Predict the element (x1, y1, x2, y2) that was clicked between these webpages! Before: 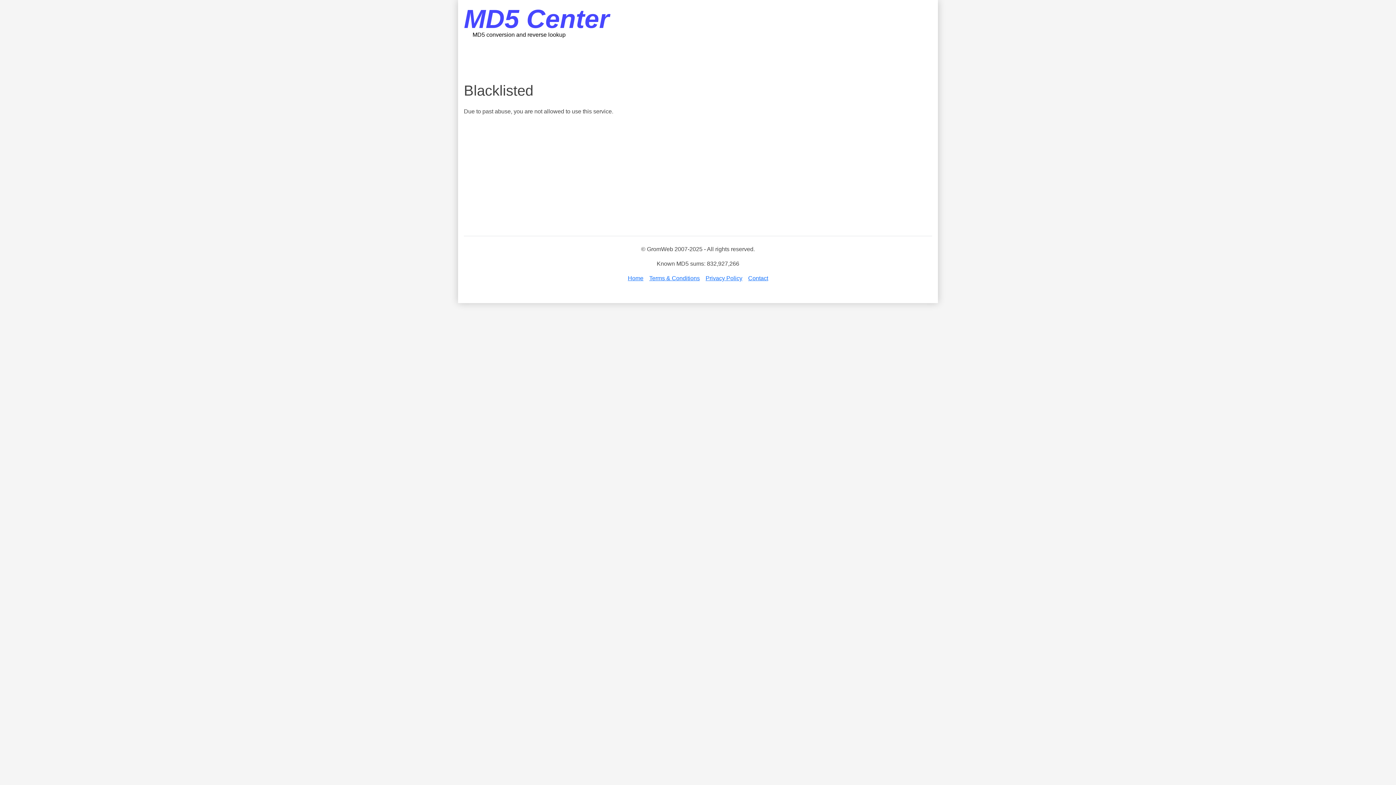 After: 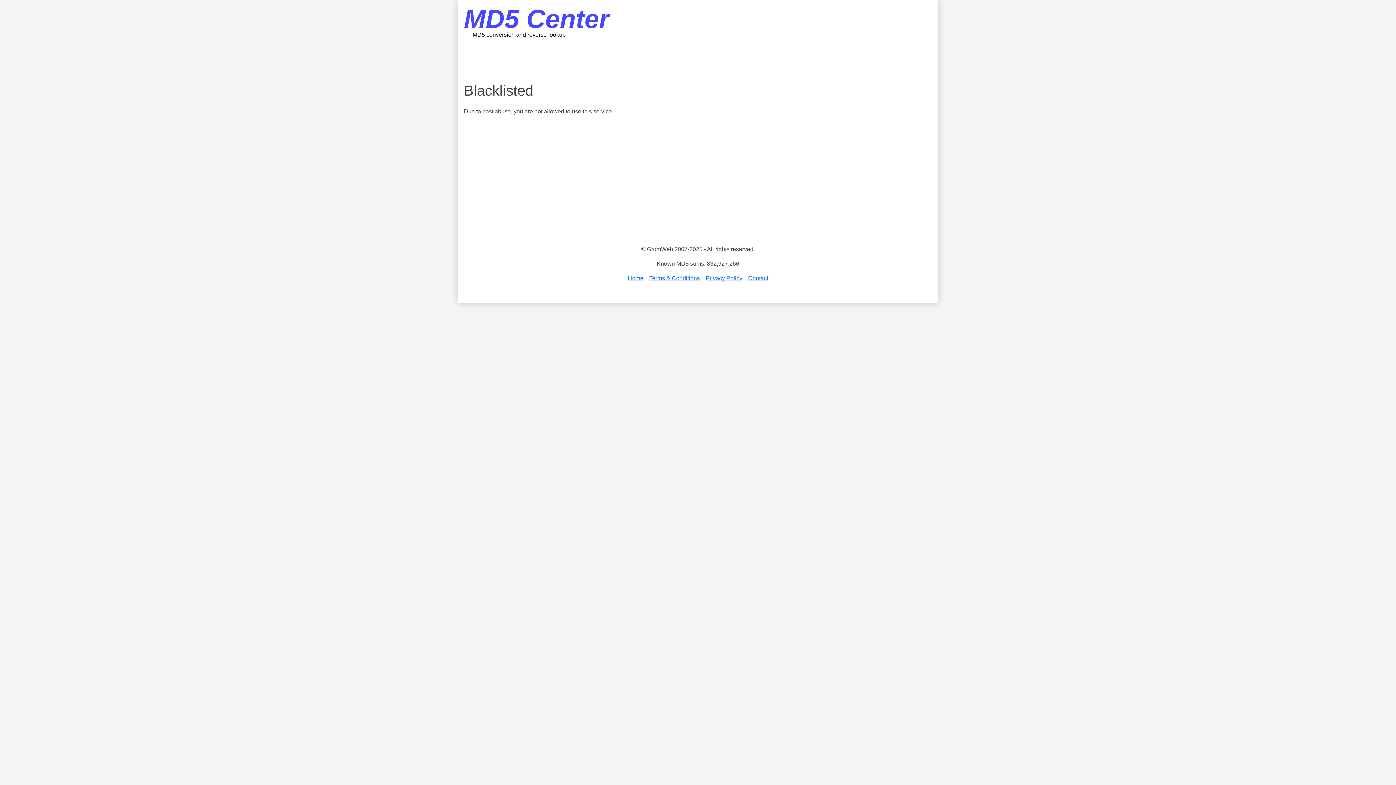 Action: bbox: (464, 4, 609, 33) label: MD5 Center